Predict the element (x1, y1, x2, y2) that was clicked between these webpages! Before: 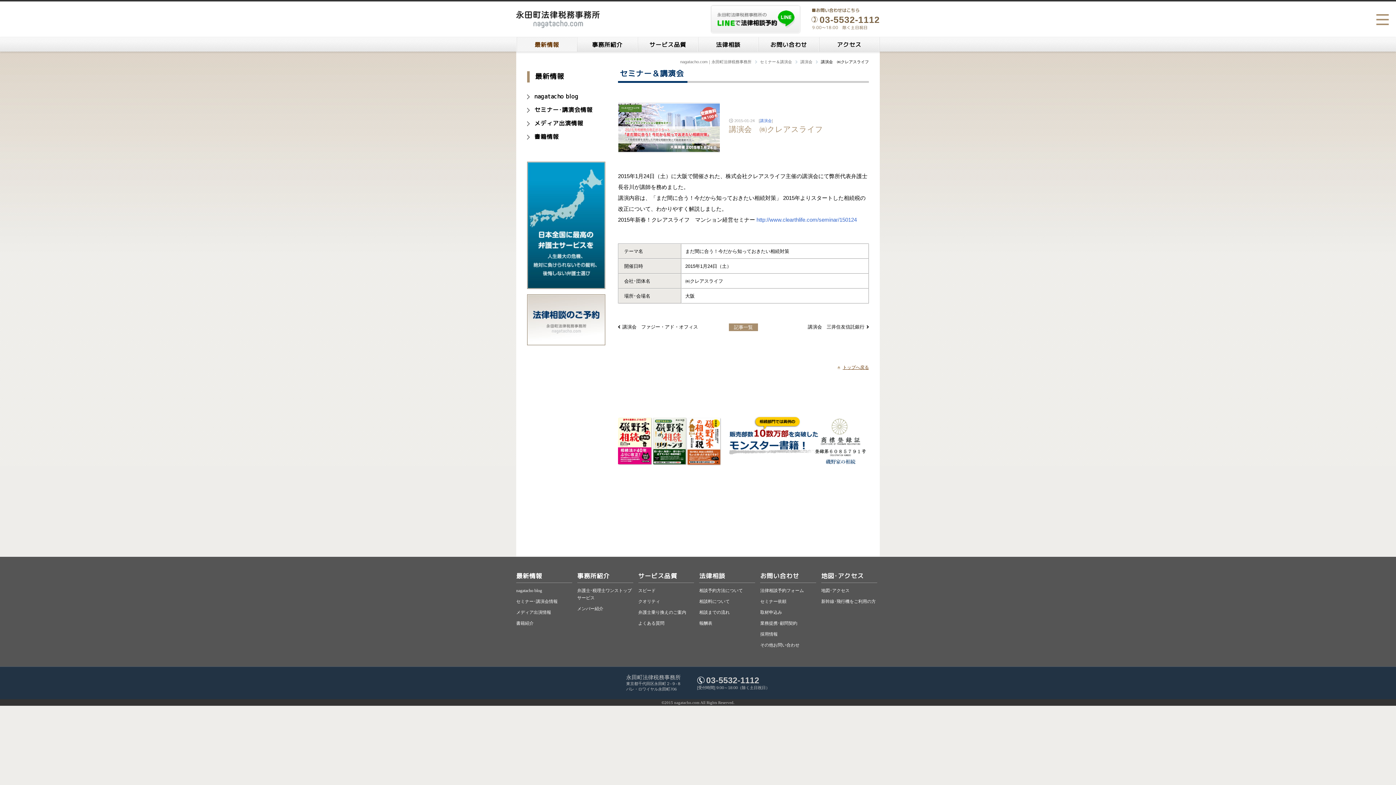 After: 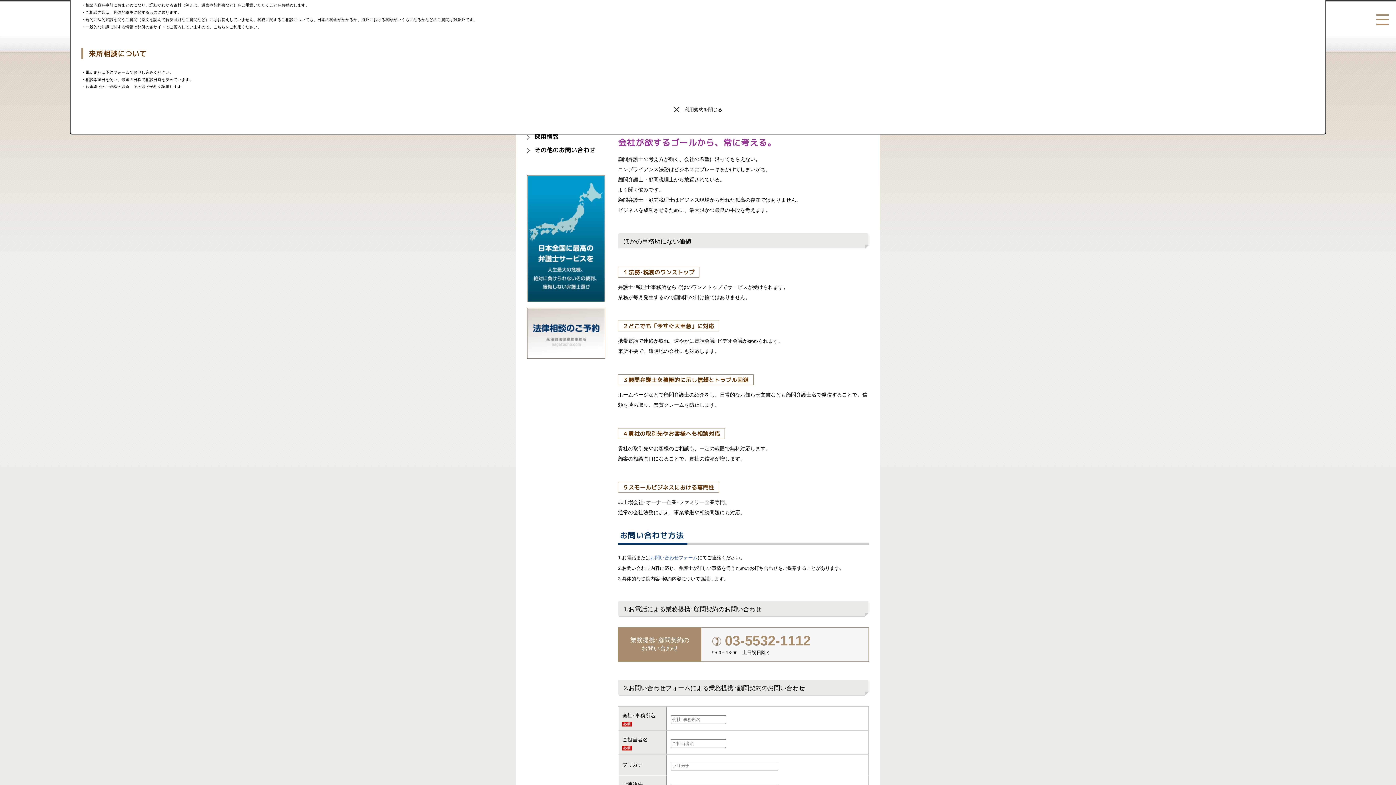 Action: bbox: (760, 621, 797, 626) label: 業務提携･顧問契約